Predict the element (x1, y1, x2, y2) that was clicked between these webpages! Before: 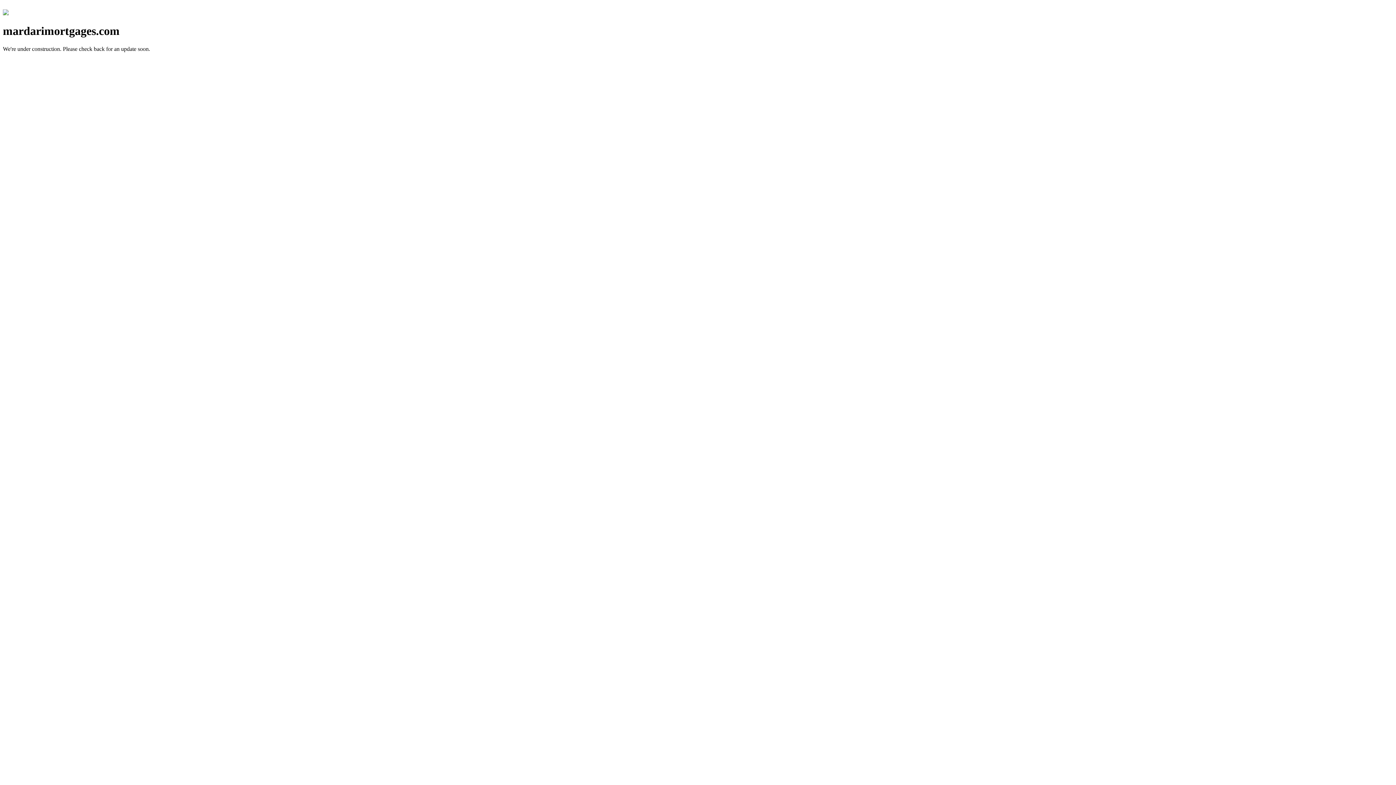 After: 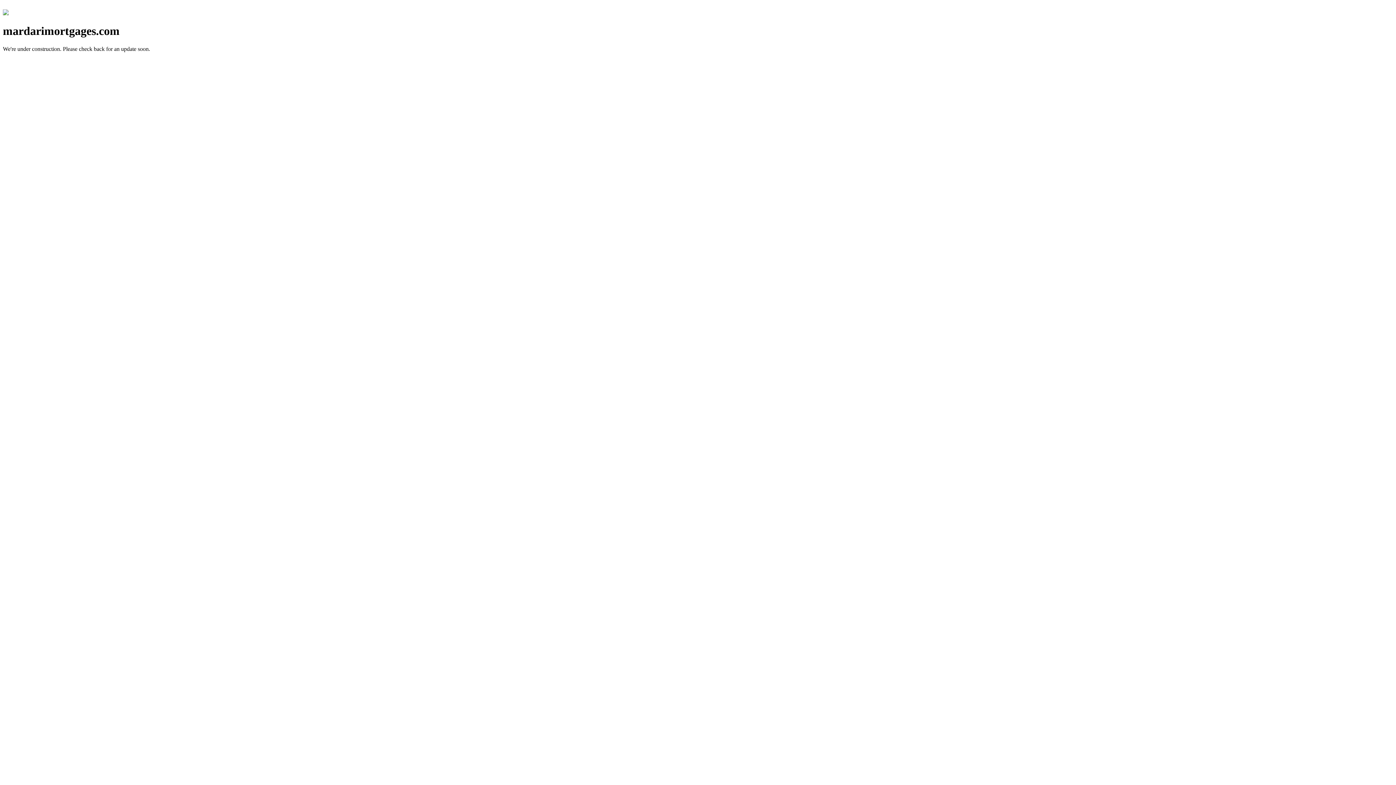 Action: bbox: (2, 10, 8, 16)